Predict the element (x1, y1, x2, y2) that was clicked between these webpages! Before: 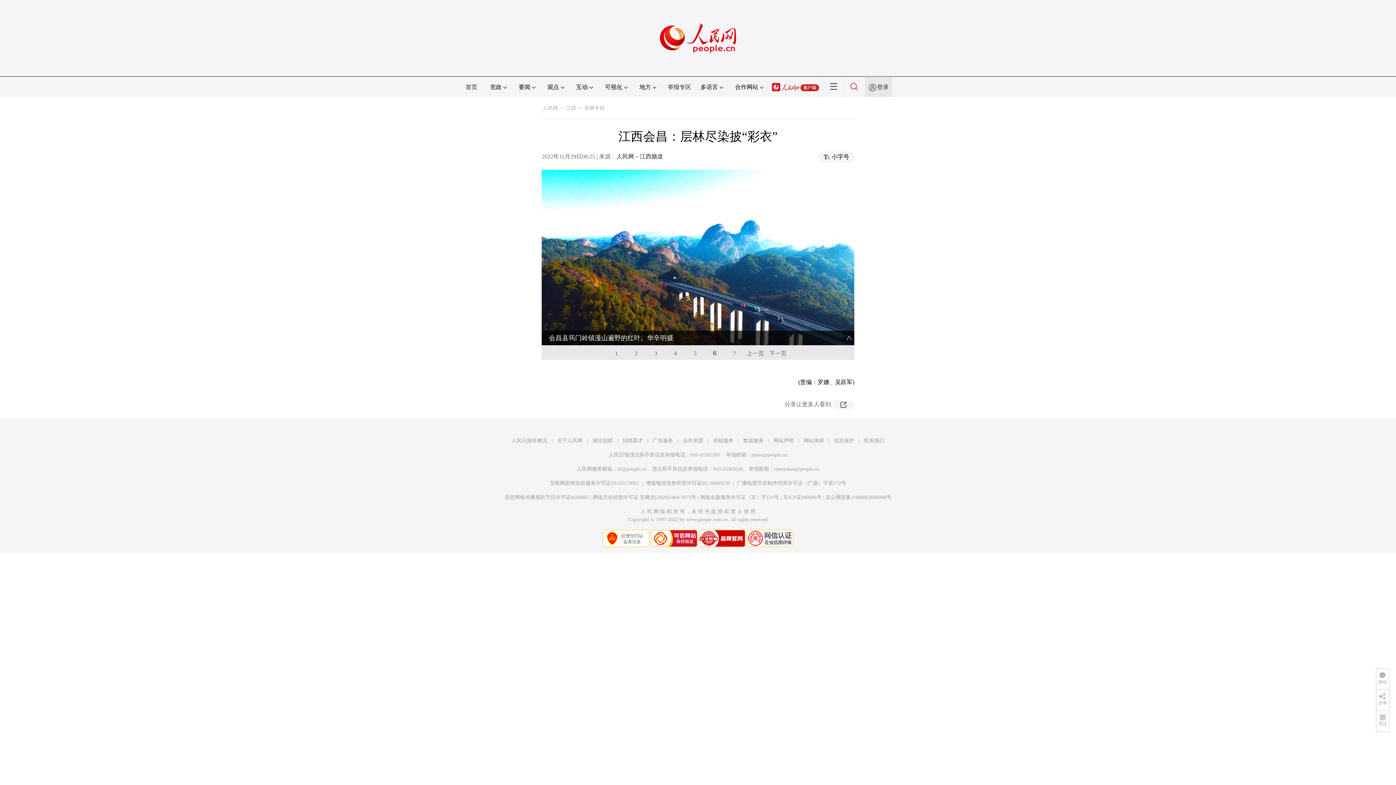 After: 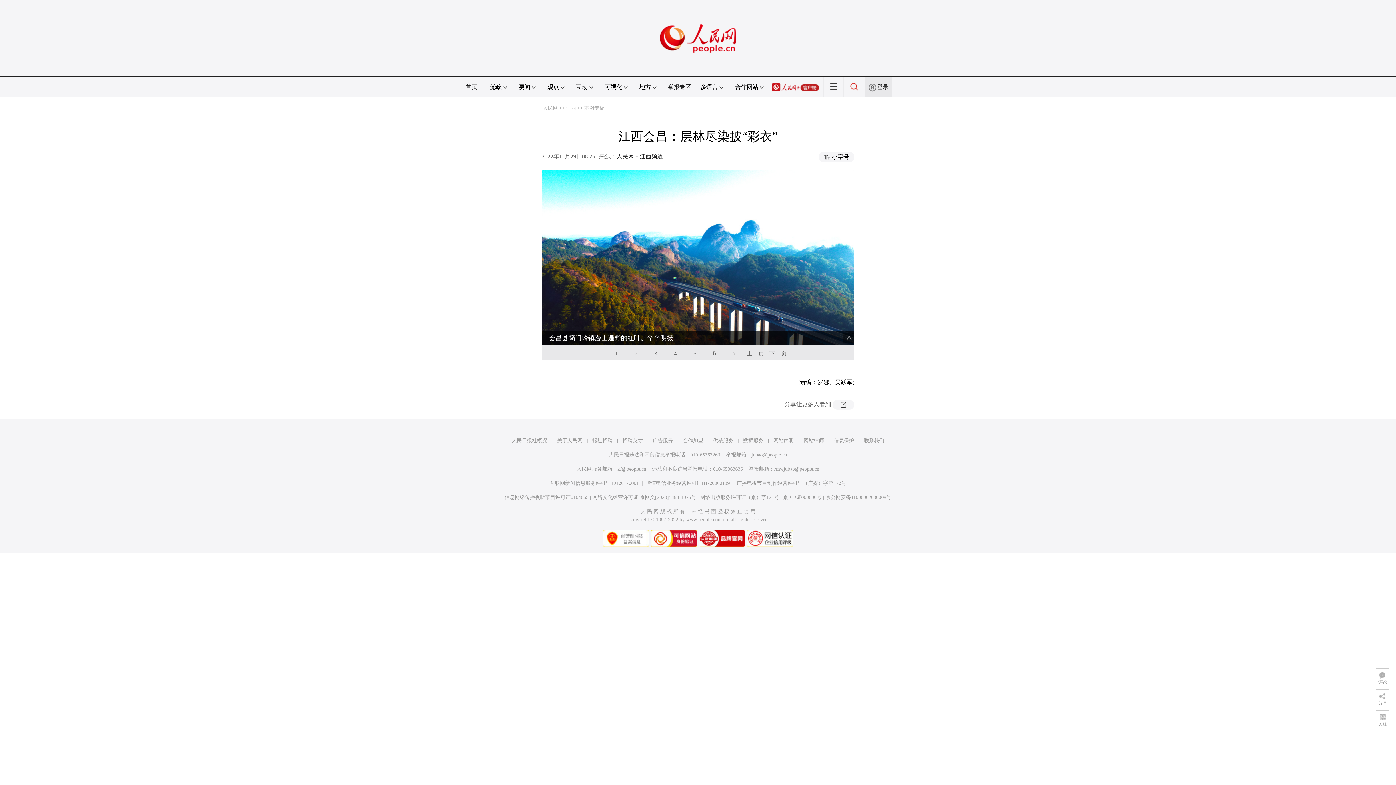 Action: label: 增值电信业务经营许可证B1-20060139 bbox: (646, 480, 730, 486)